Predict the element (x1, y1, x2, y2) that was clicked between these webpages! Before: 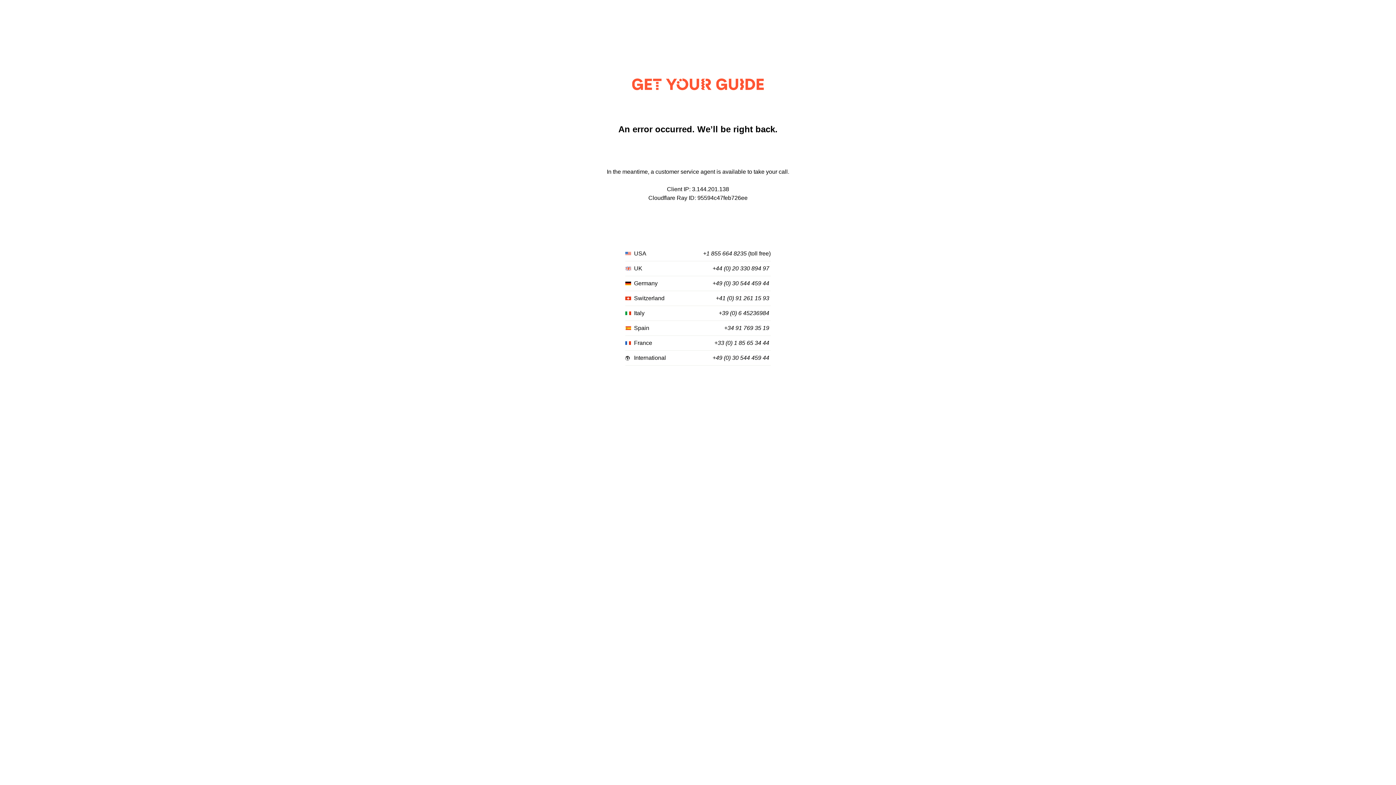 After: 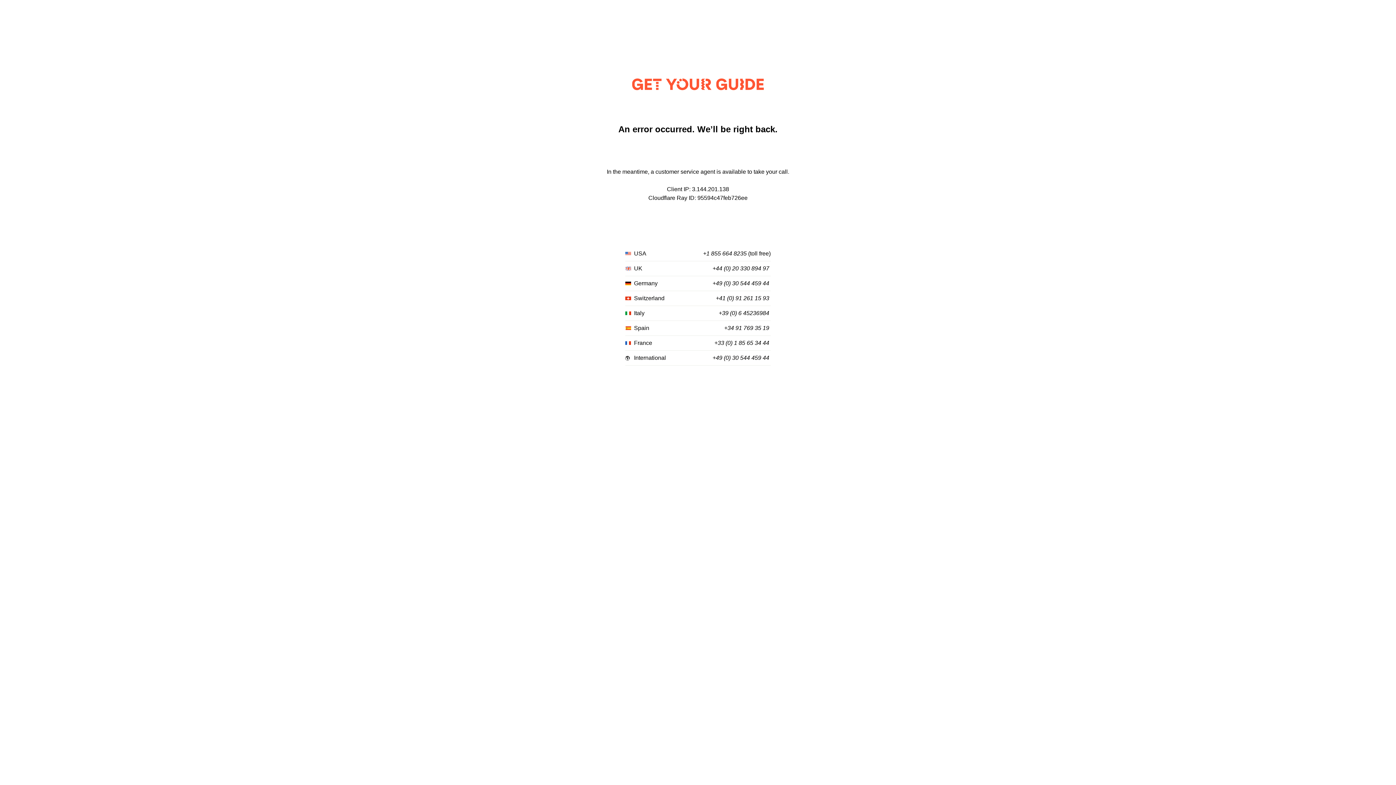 Action: label: +41 (0) 91 261 15 93 bbox: (716, 295, 769, 301)